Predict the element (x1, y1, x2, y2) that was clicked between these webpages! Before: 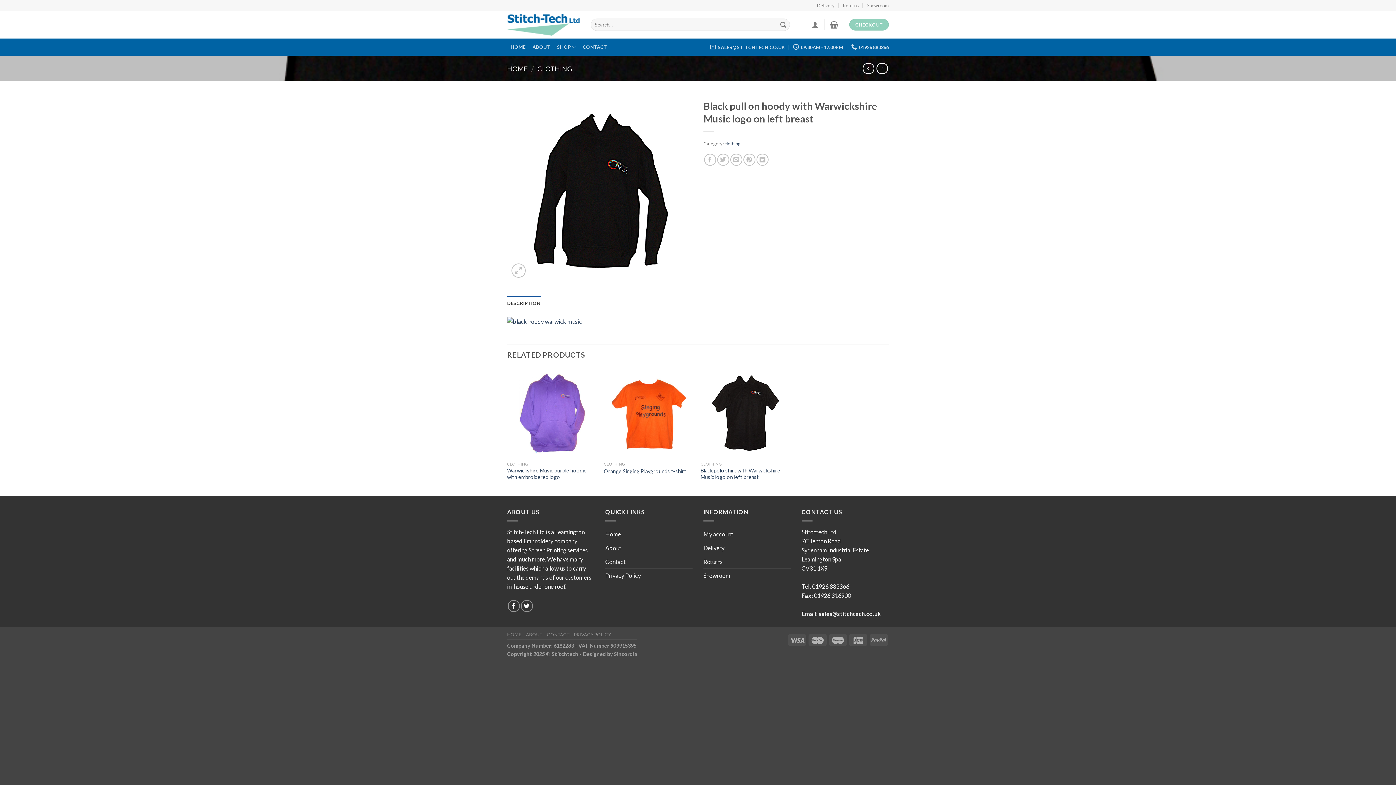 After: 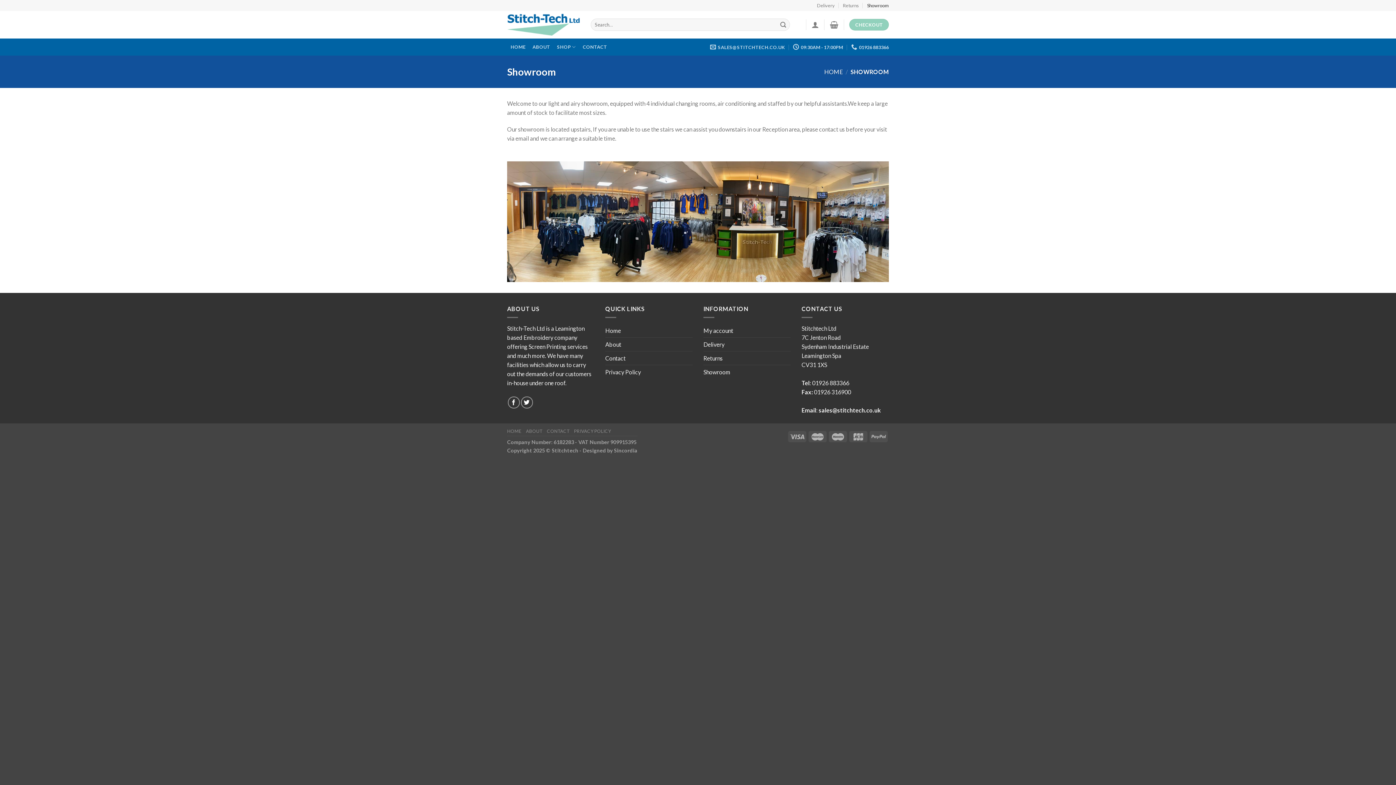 Action: bbox: (703, 568, 730, 582) label: Showroom